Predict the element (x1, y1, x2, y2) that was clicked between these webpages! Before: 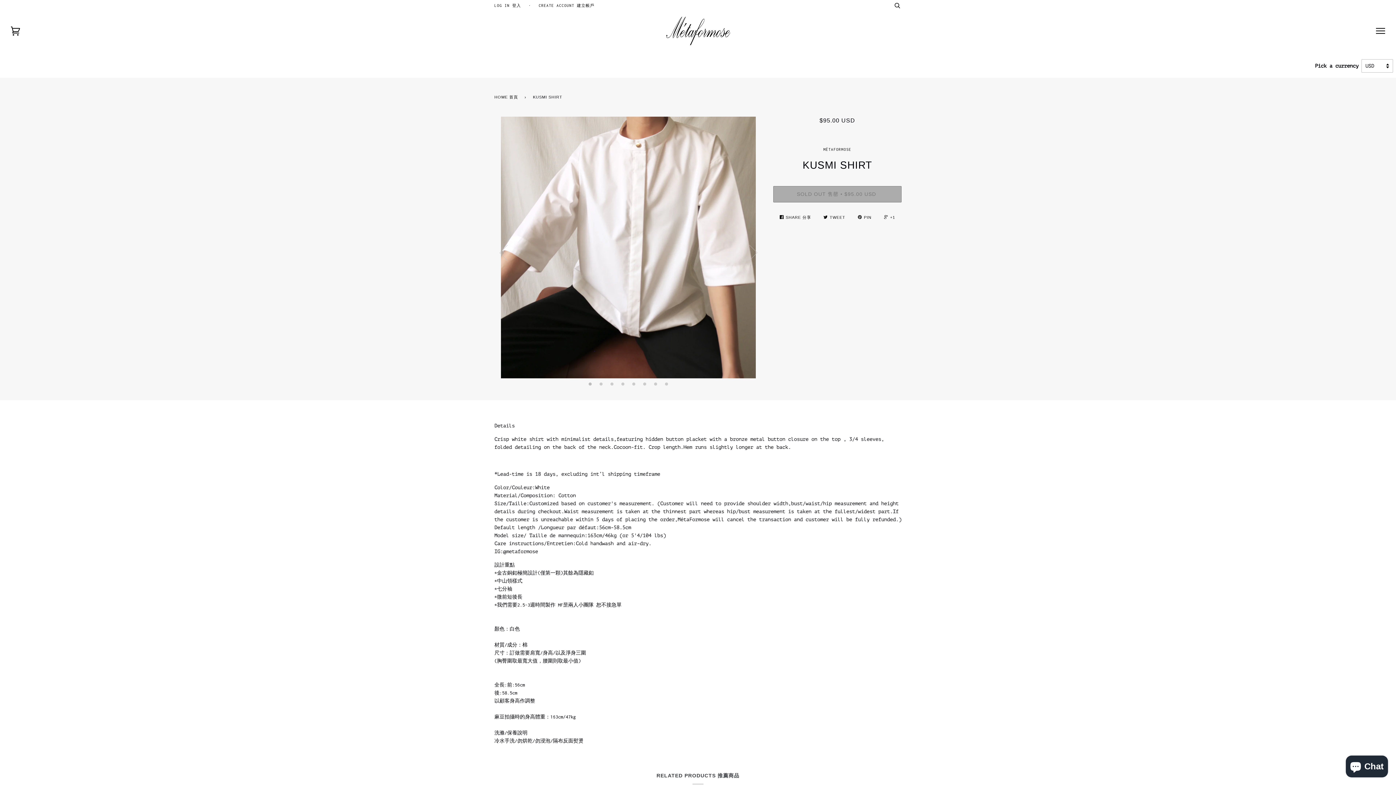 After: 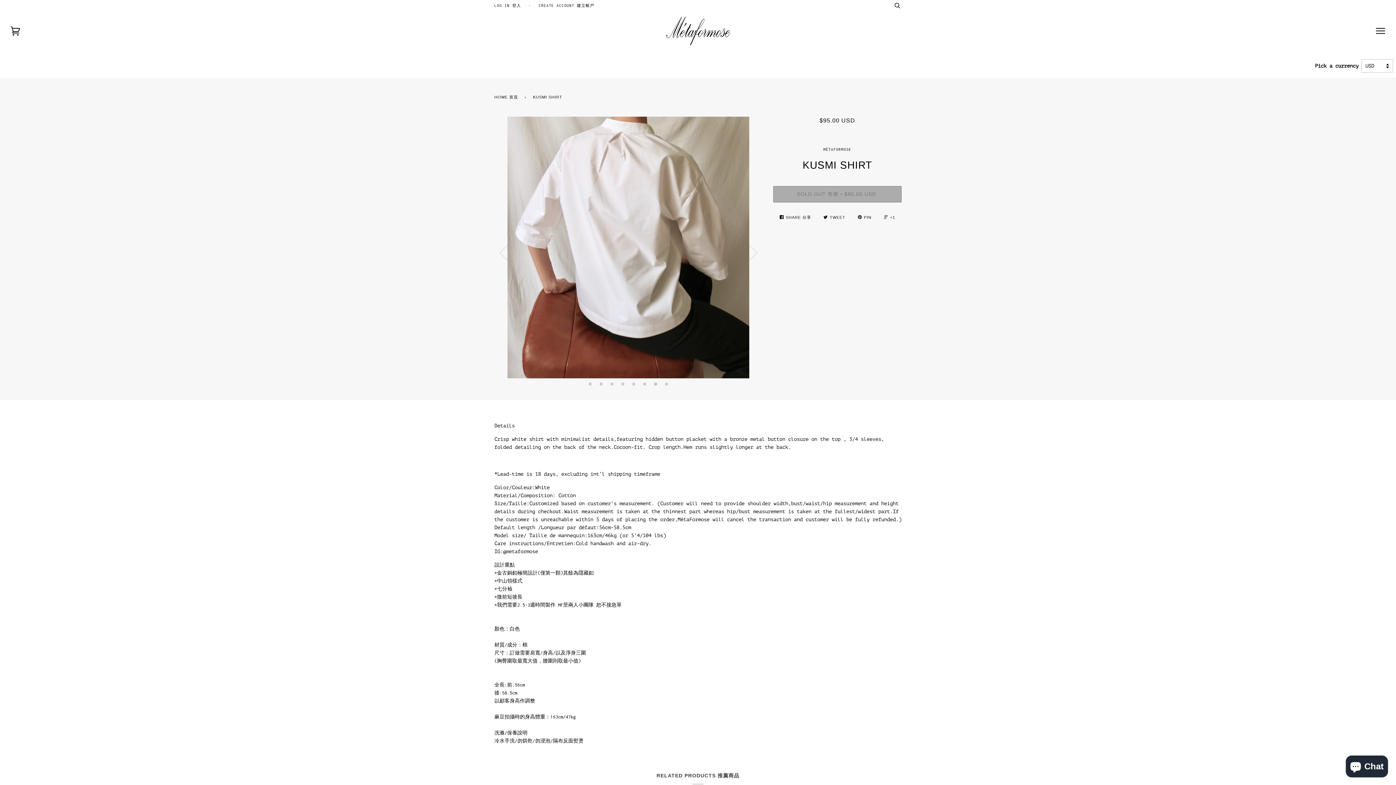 Action: bbox: (652, 380, 659, 387) label: 7